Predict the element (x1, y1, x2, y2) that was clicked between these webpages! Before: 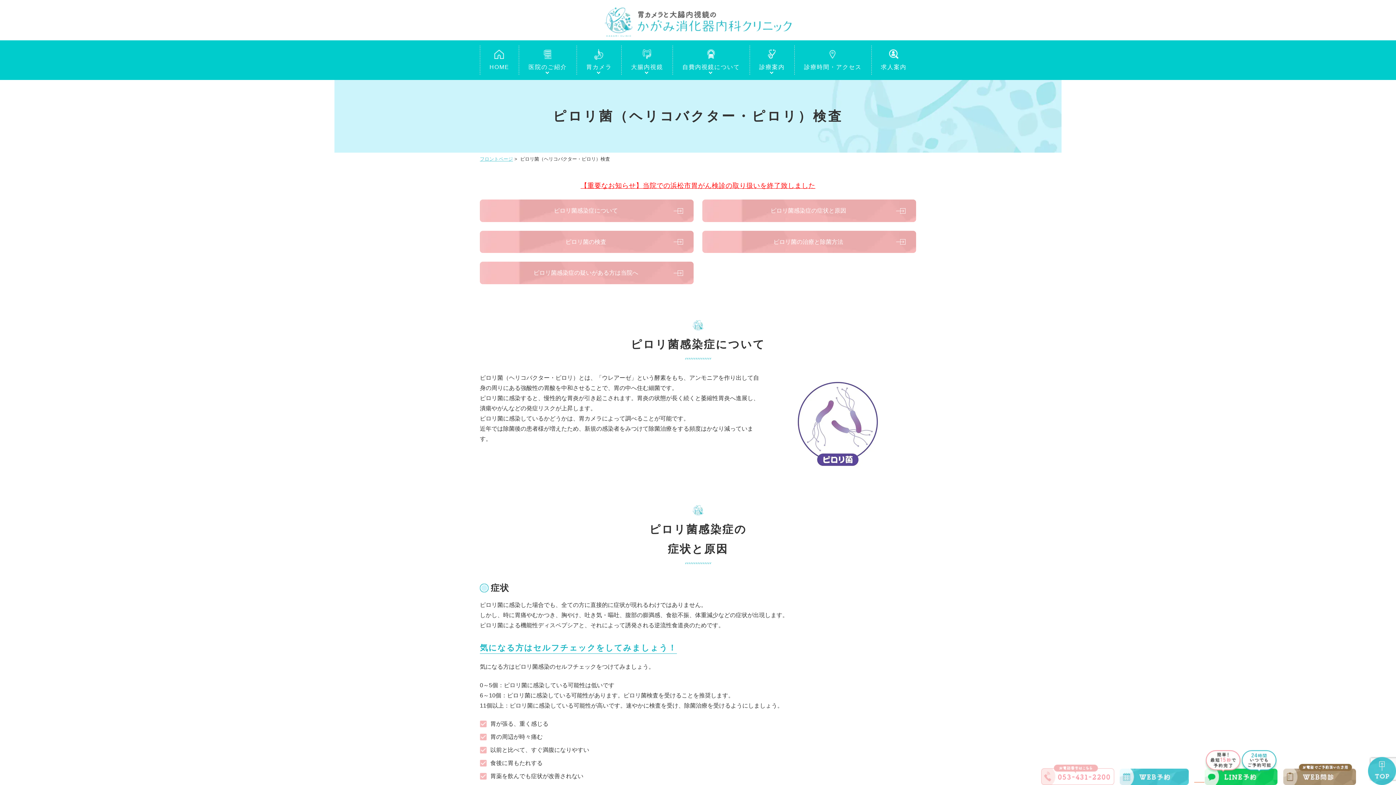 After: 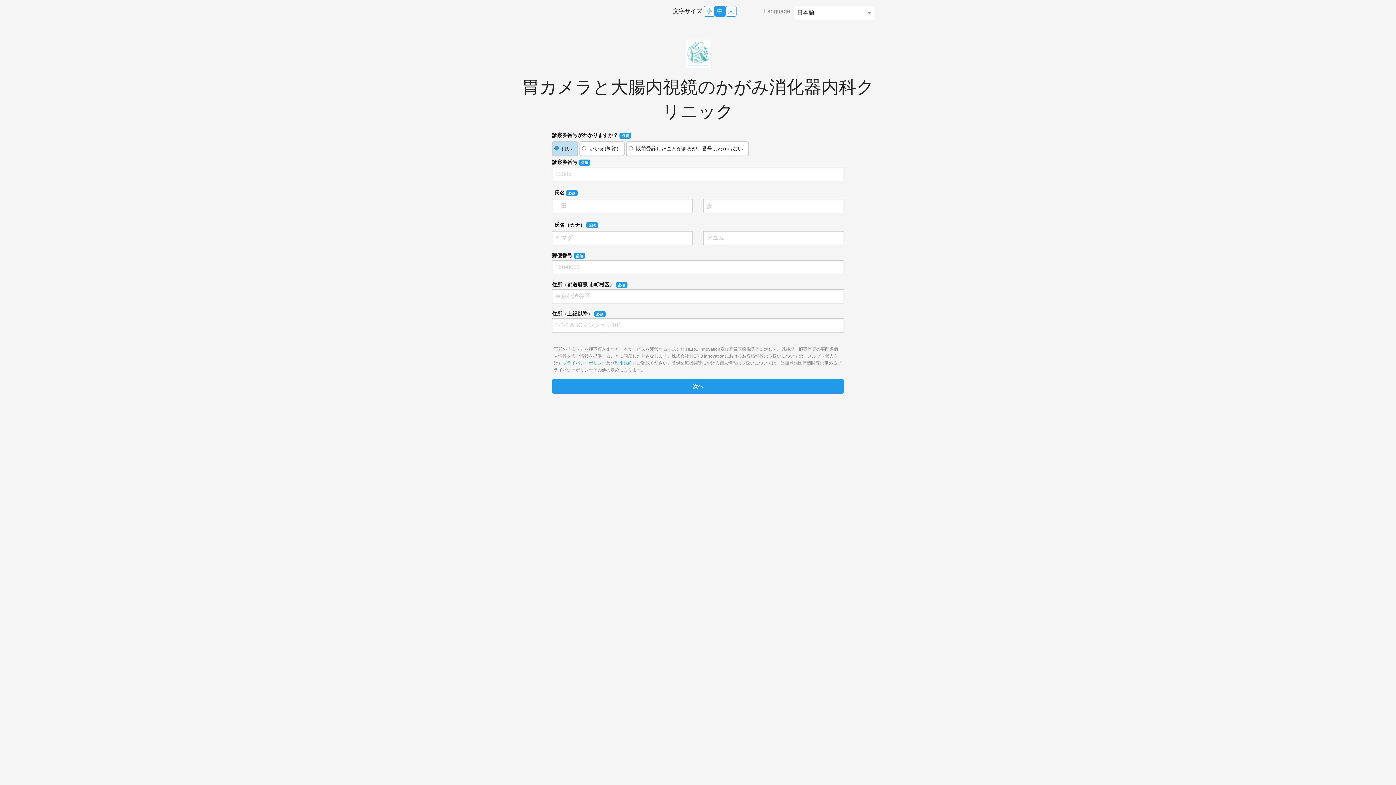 Action: bbox: (1283, 764, 1356, 785)